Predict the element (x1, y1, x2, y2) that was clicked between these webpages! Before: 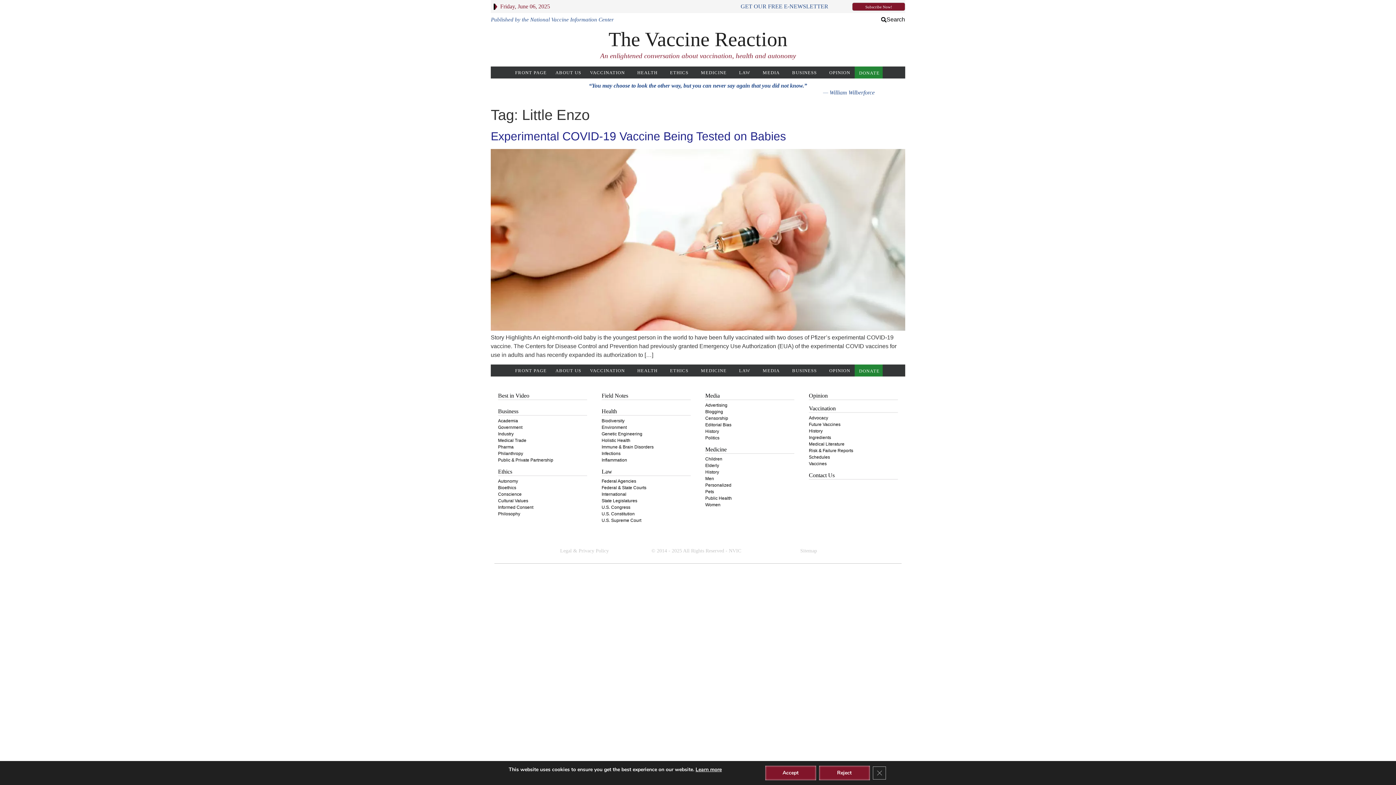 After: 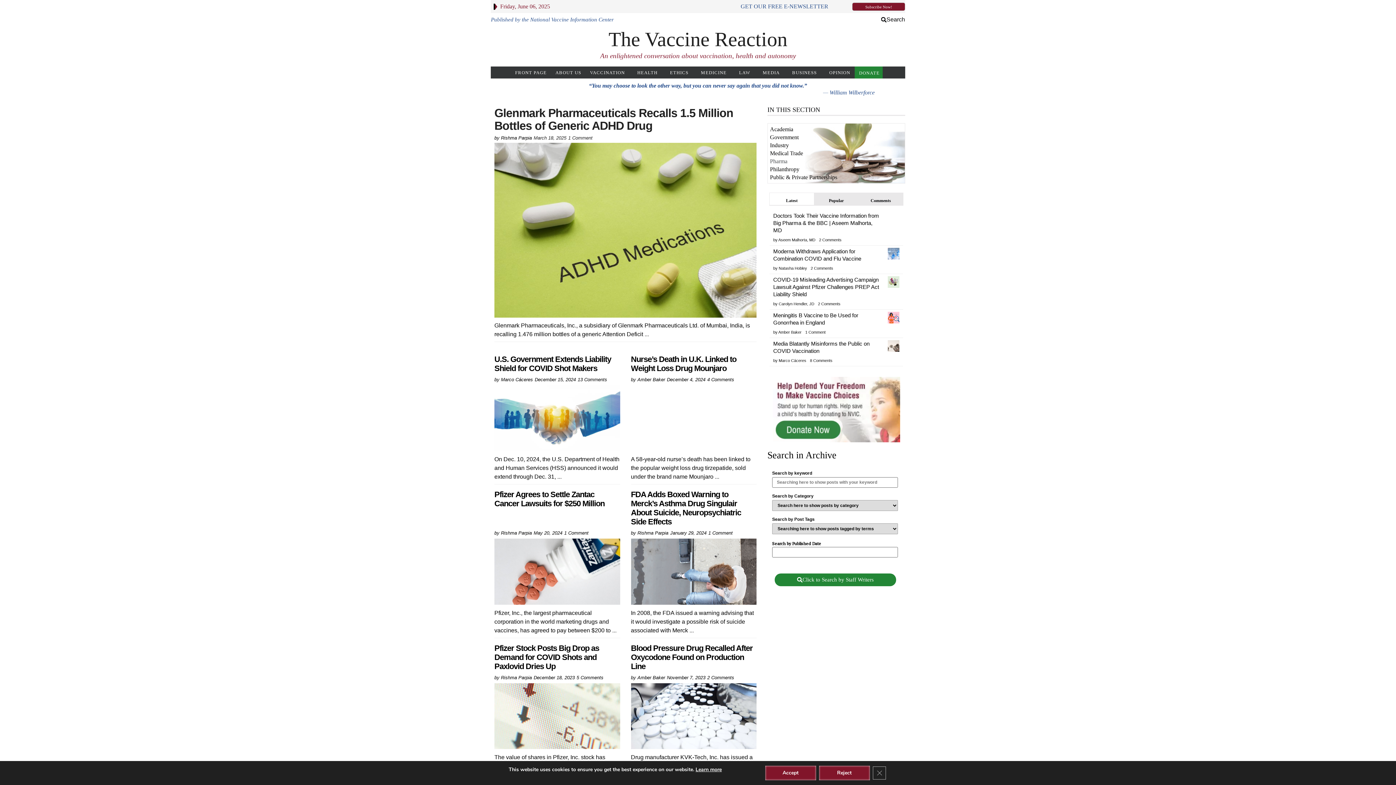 Action: label: Pharma bbox: (498, 444, 513, 449)